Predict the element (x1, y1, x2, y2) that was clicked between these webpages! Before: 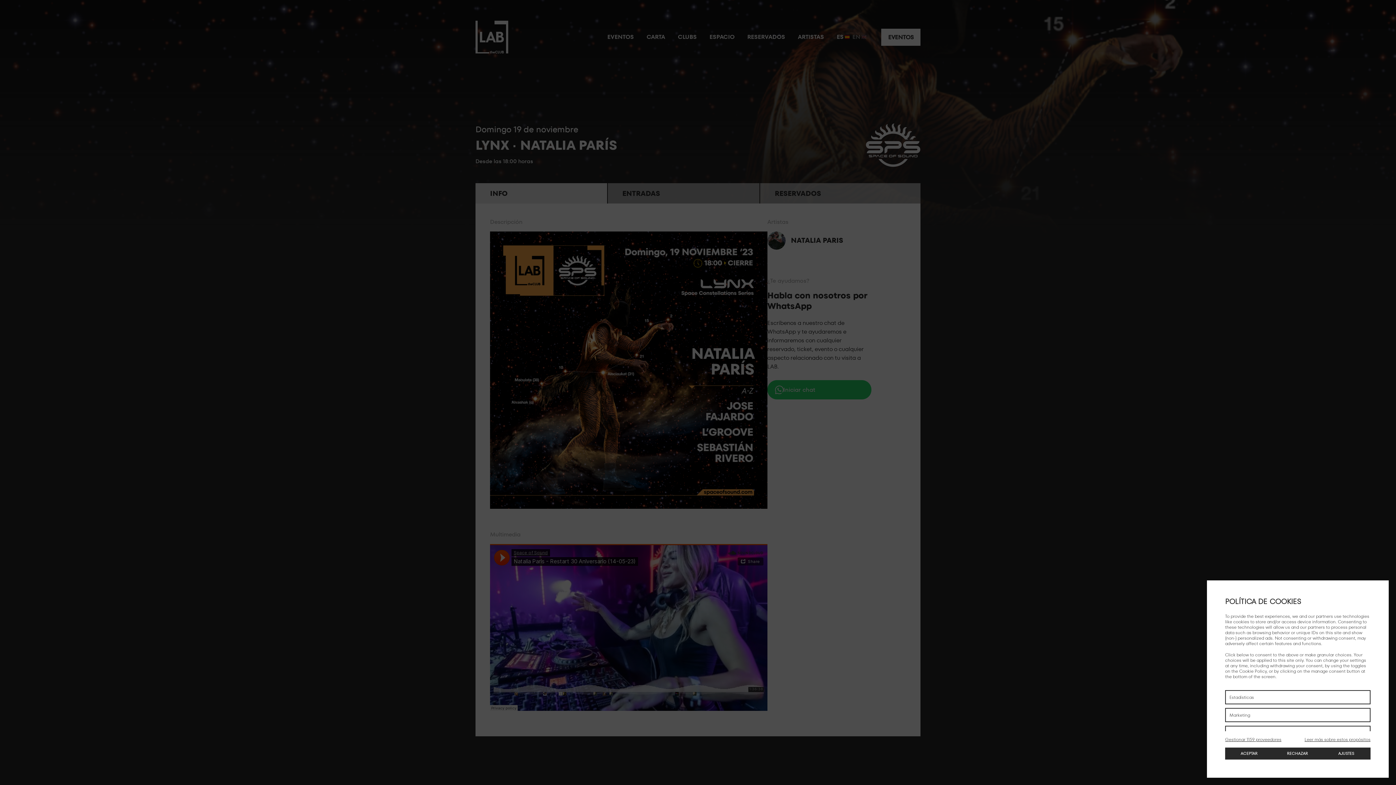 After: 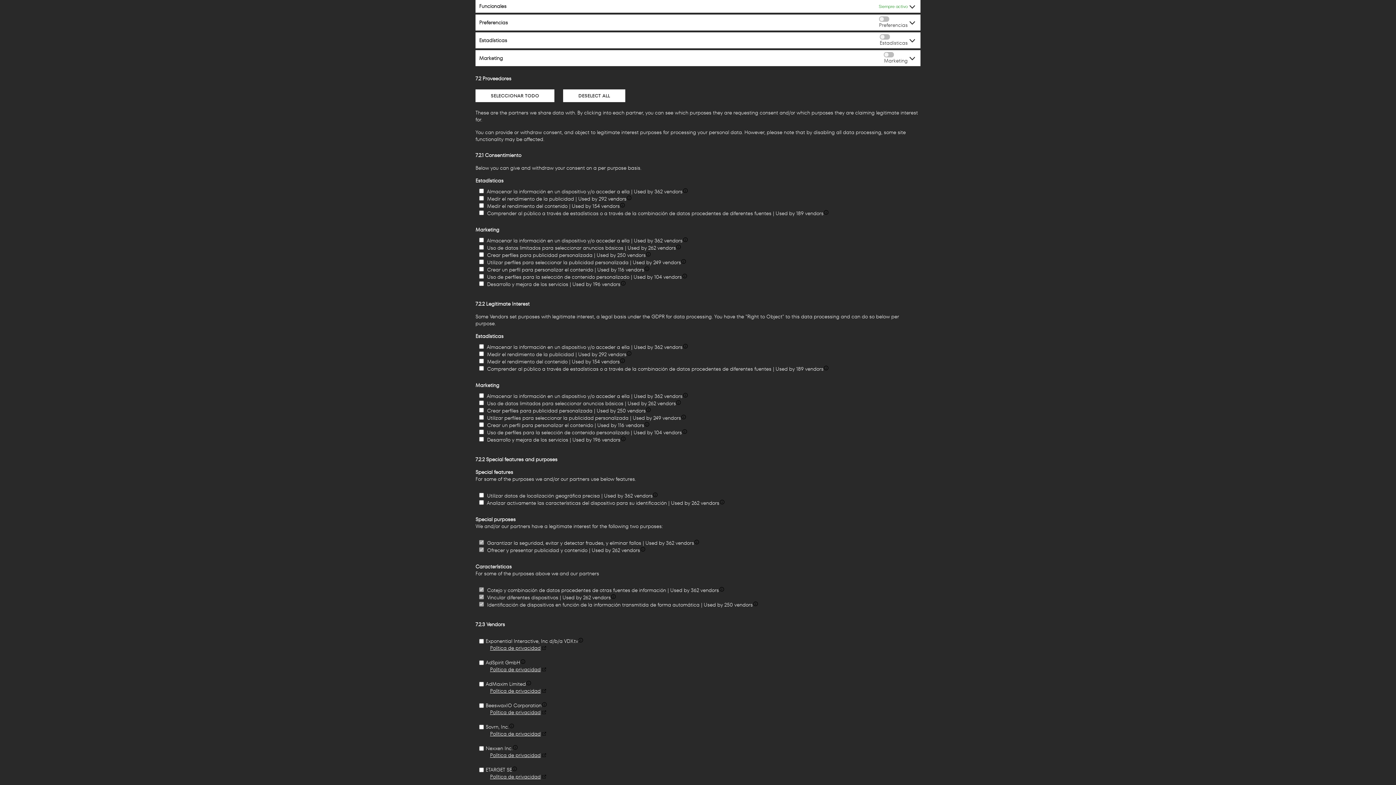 Action: label: AJUSTES bbox: (1322, 748, 1370, 760)